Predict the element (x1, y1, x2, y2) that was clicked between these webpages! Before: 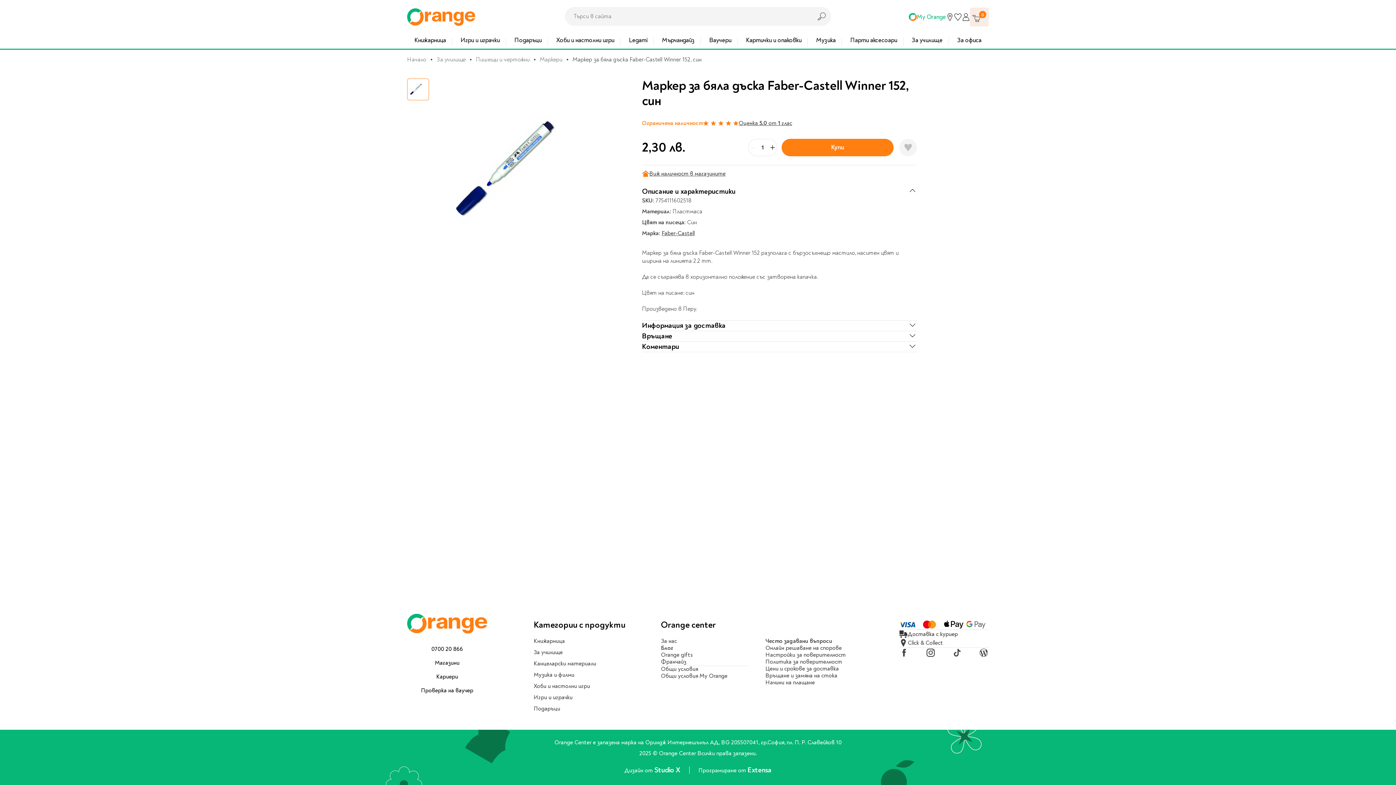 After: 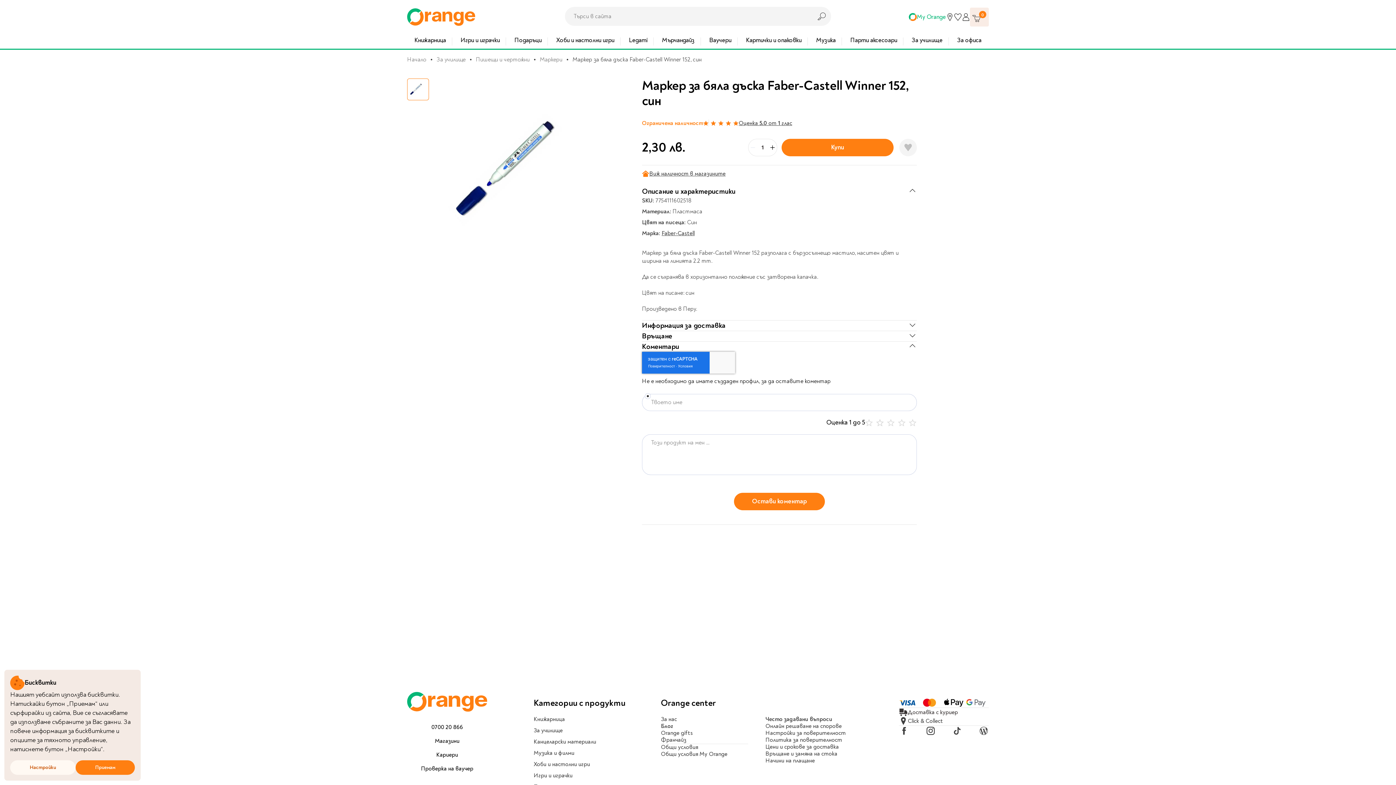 Action: bbox: (642, 341, 917, 352) label: Коментари